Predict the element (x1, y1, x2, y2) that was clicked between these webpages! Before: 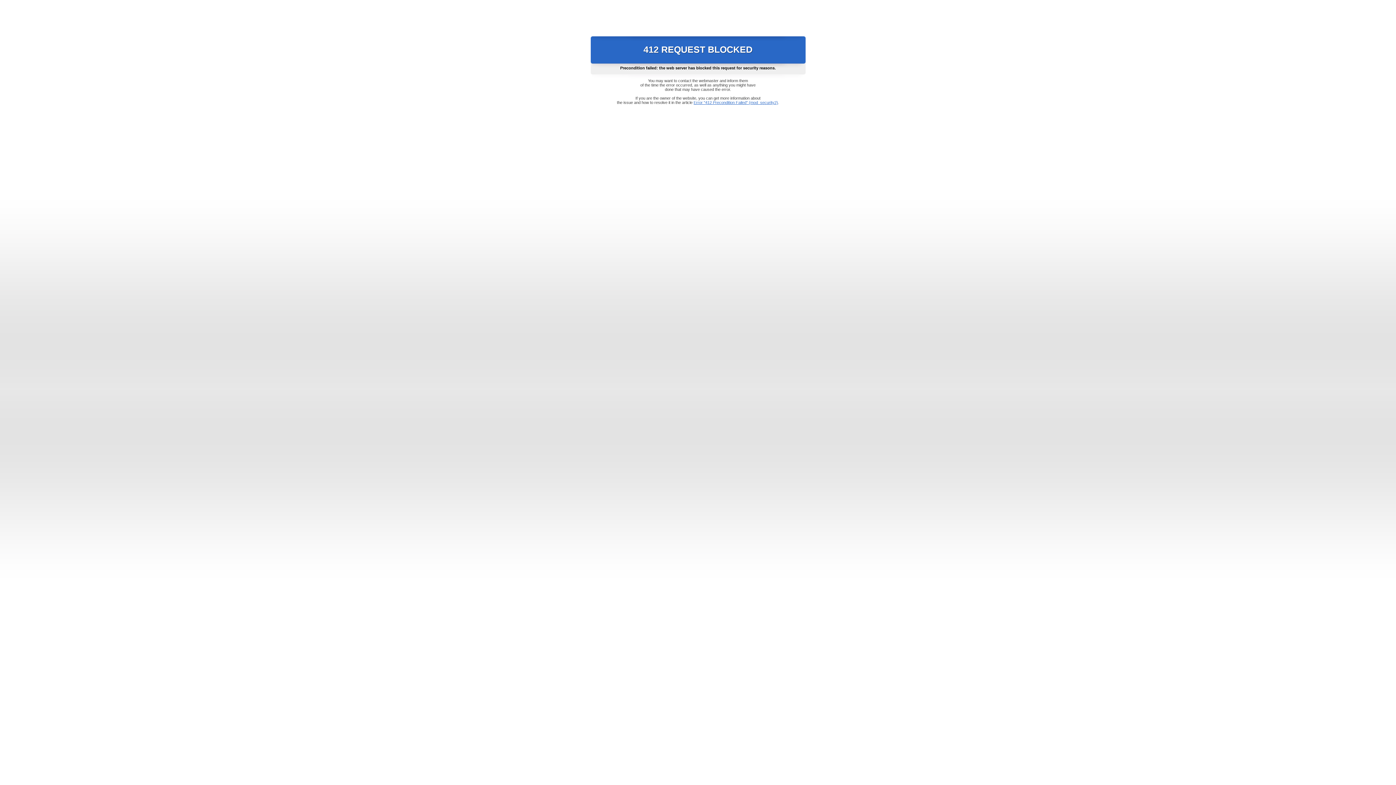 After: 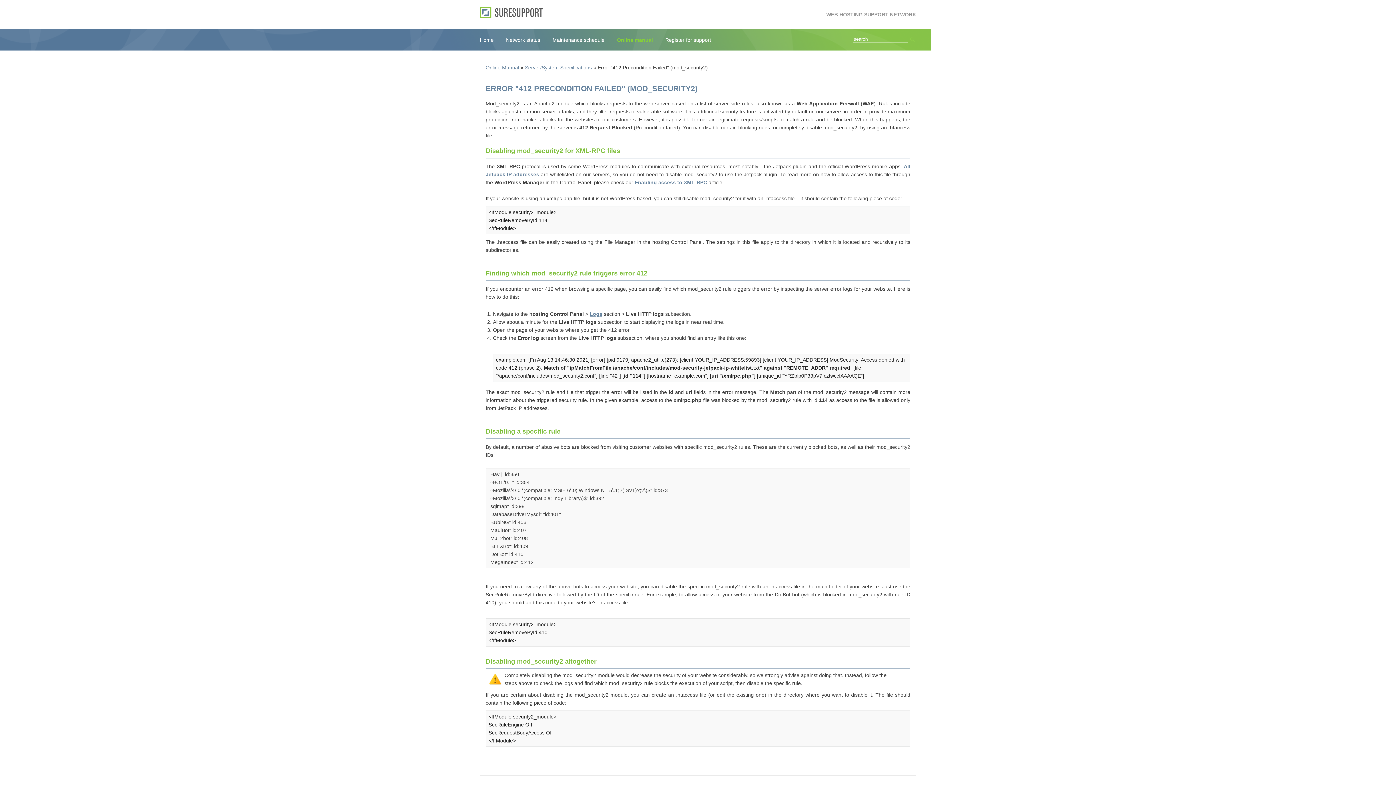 Action: label: Error "412 Precondition Failed" (mod_security2) bbox: (693, 100, 778, 104)